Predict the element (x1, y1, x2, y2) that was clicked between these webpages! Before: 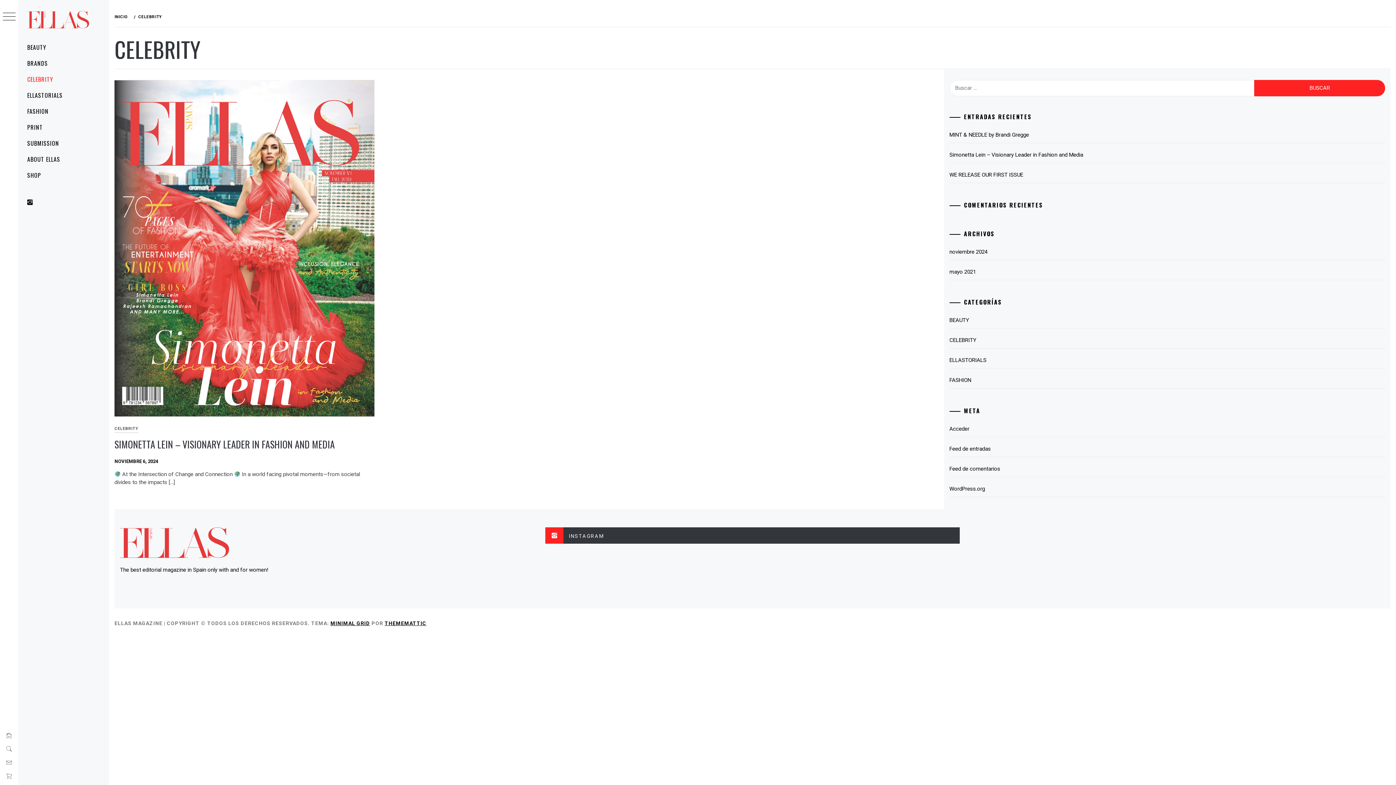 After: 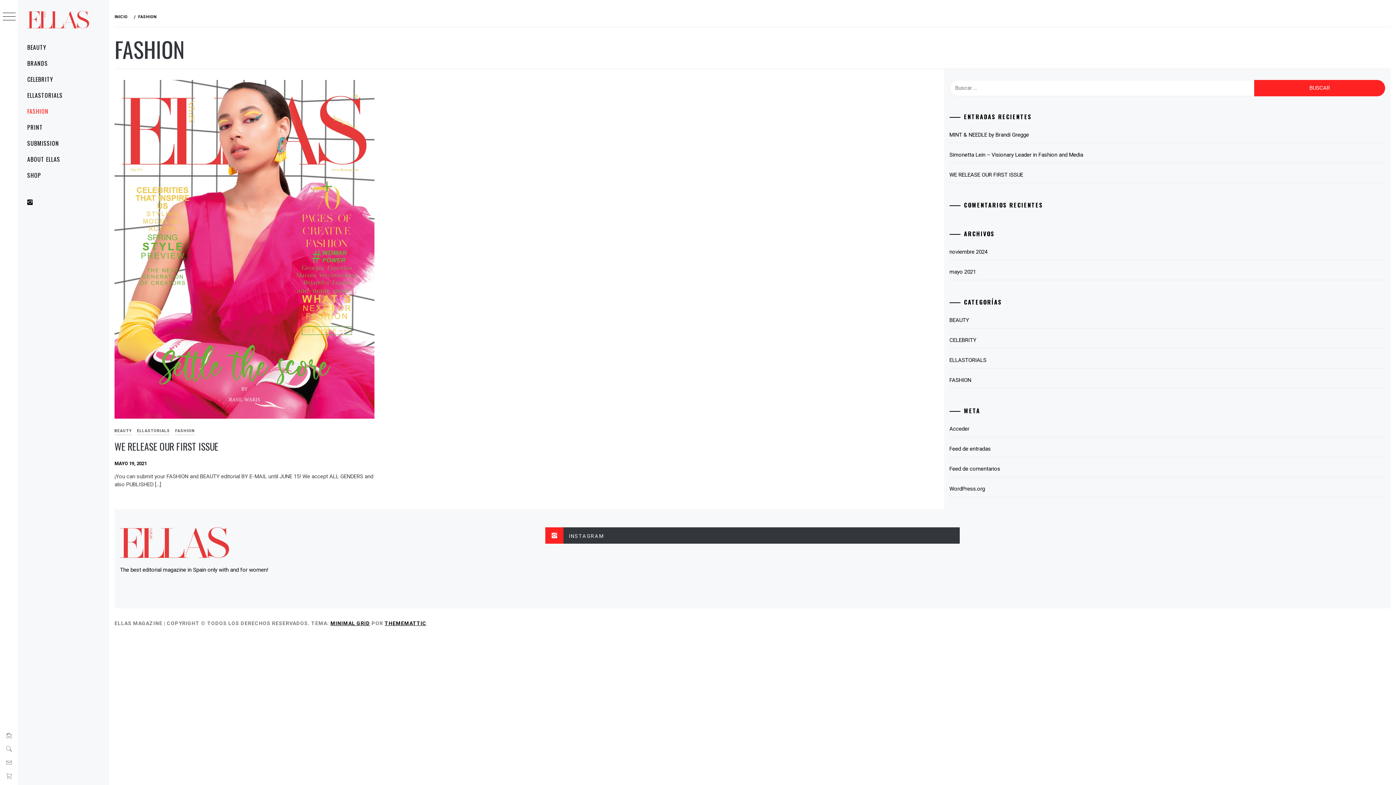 Action: label: FASHION bbox: (18, 103, 109, 119)